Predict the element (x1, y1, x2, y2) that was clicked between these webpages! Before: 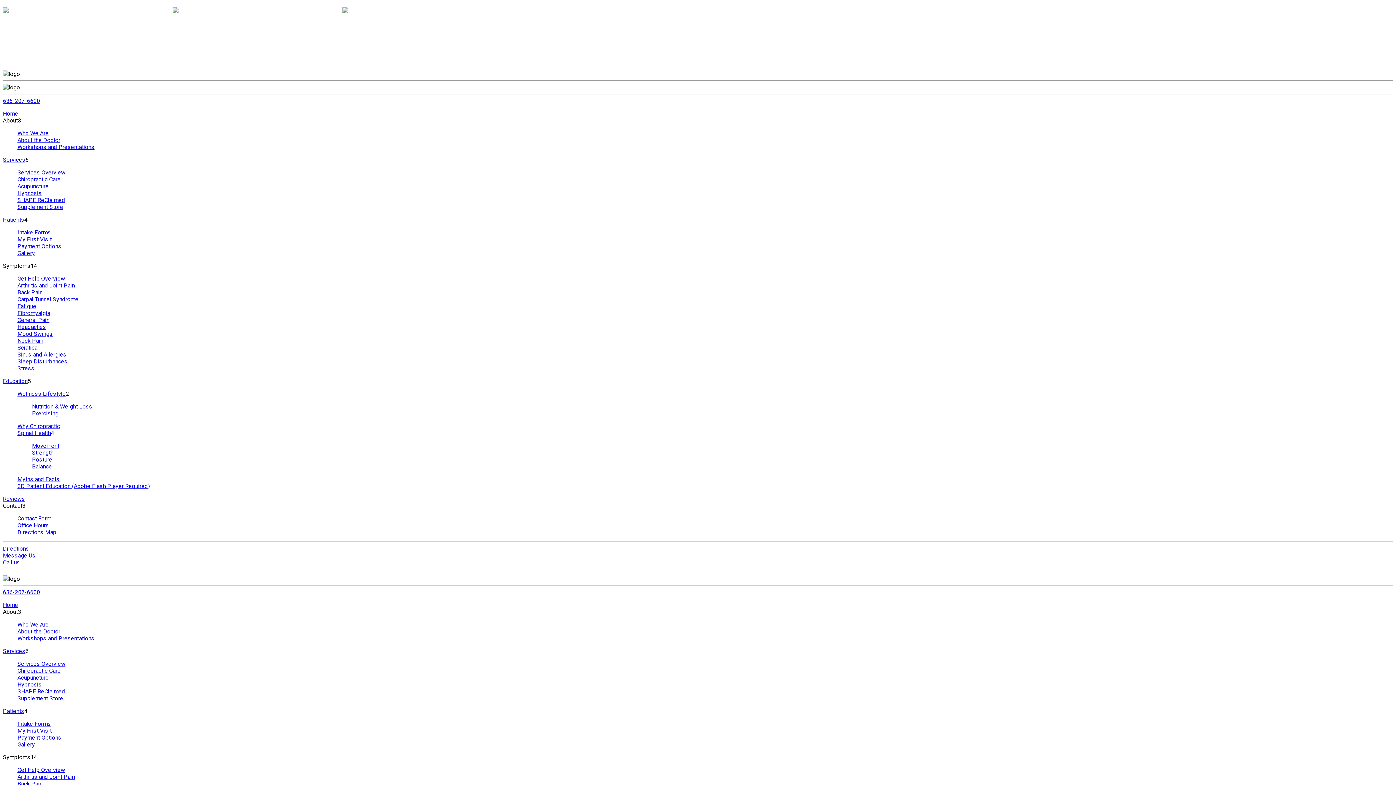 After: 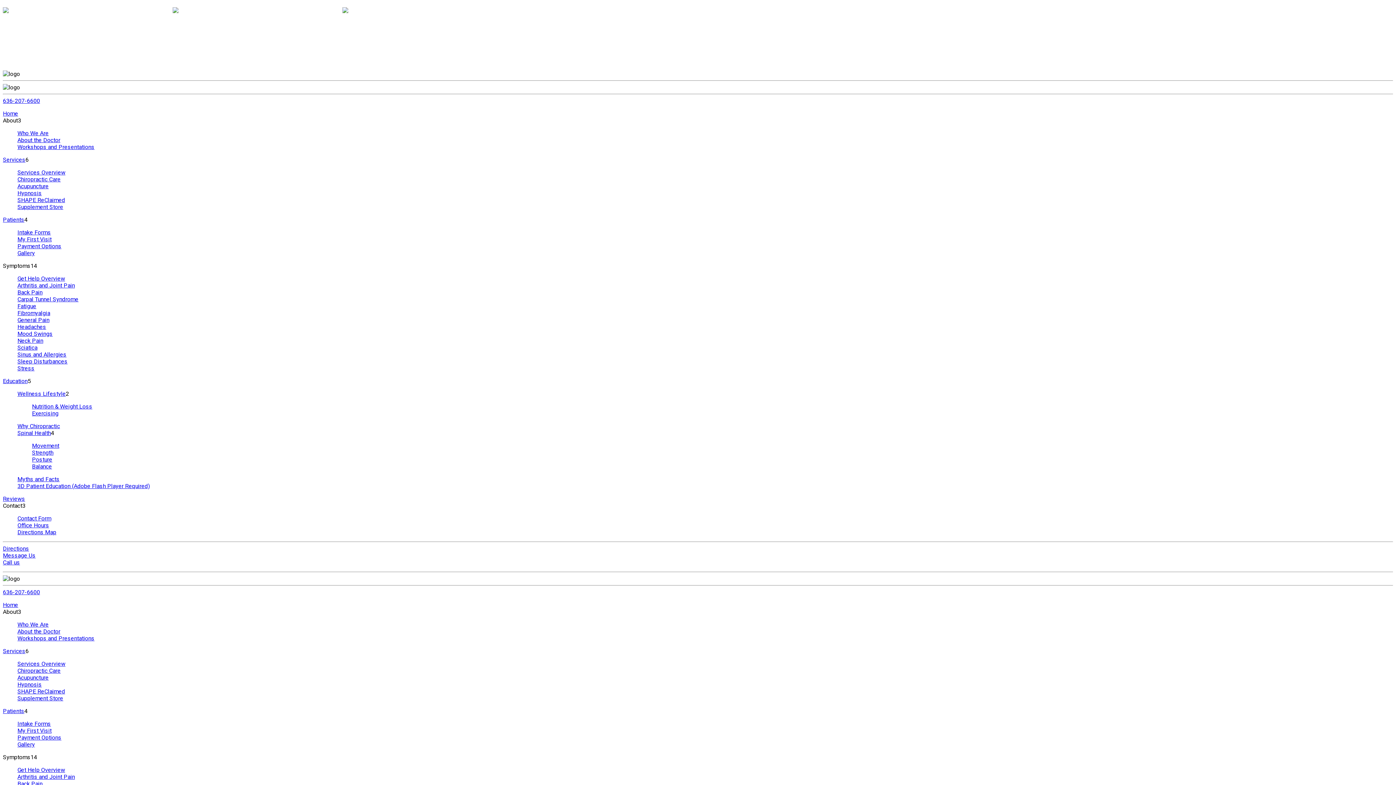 Action: bbox: (2, 708, 24, 714) label: Patients